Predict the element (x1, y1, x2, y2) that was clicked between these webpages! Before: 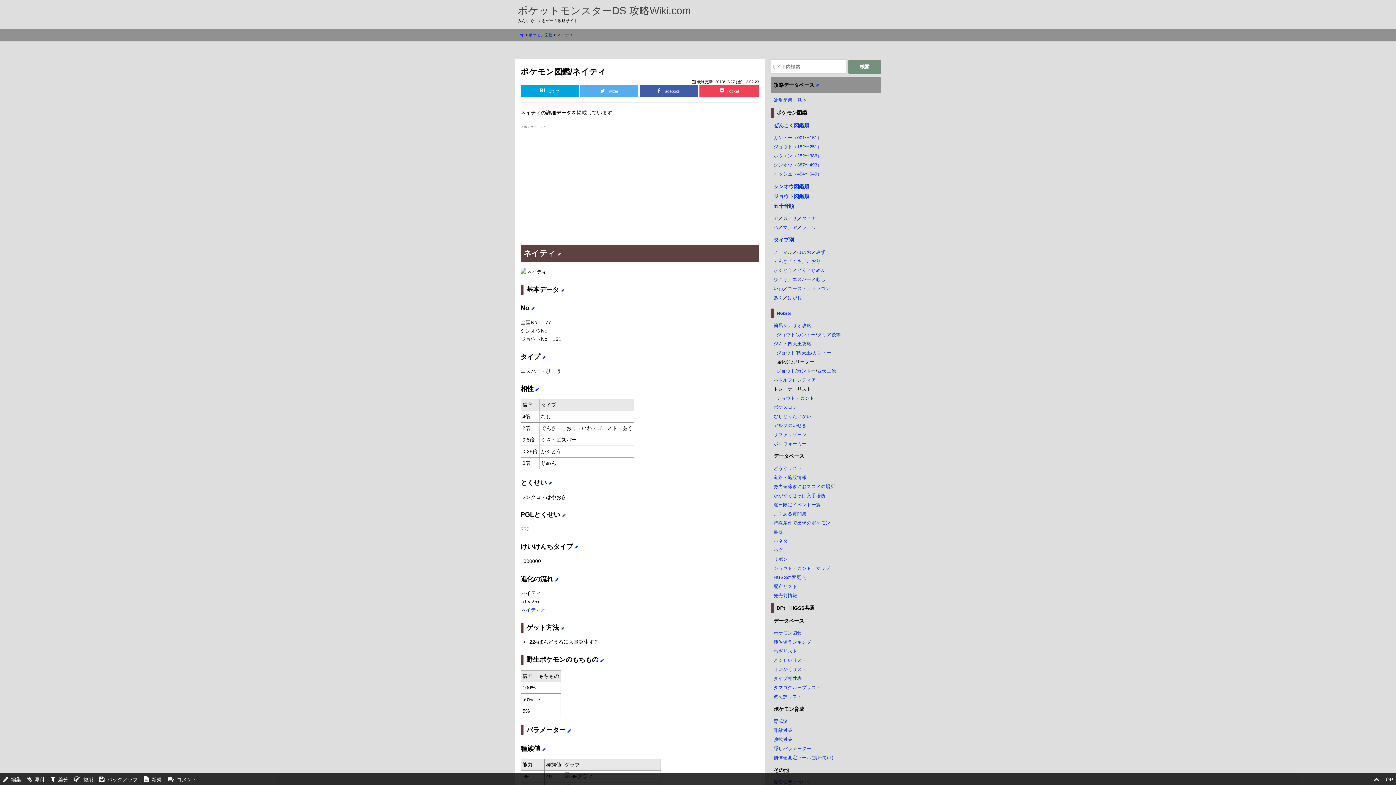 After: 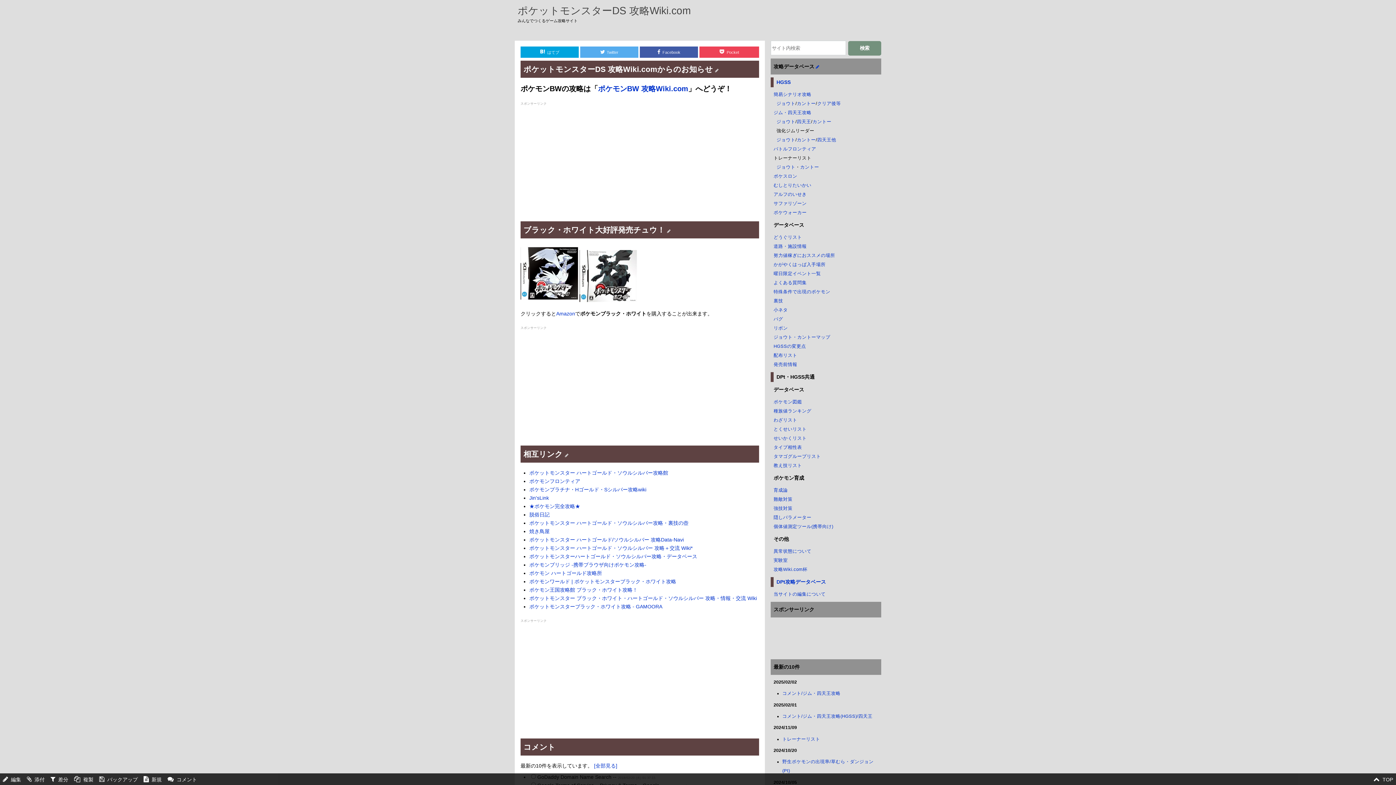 Action: label: ポケットモンスターDS 攻略Wiki.com bbox: (517, 5, 690, 16)